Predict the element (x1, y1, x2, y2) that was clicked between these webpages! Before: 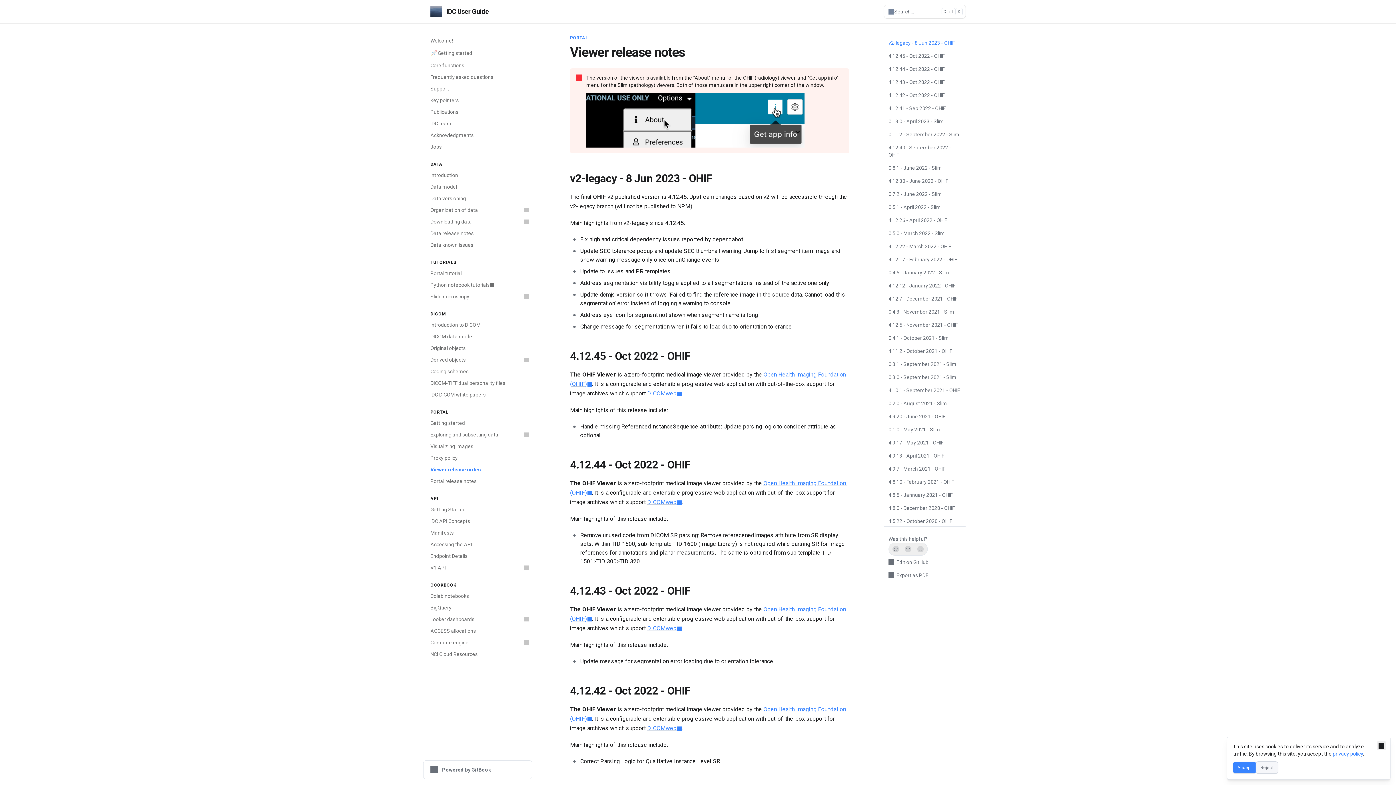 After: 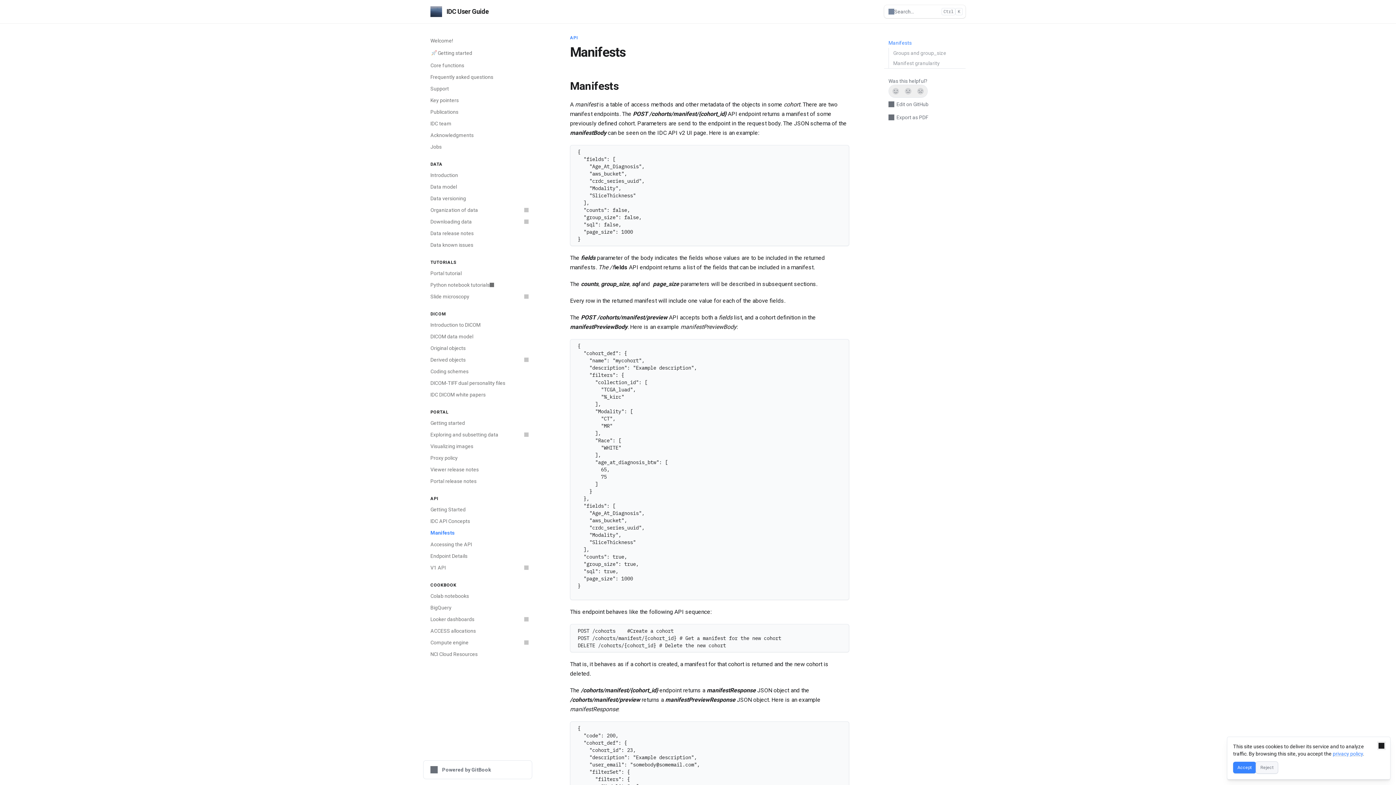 Action: bbox: (426, 527, 532, 538) label: Manifests